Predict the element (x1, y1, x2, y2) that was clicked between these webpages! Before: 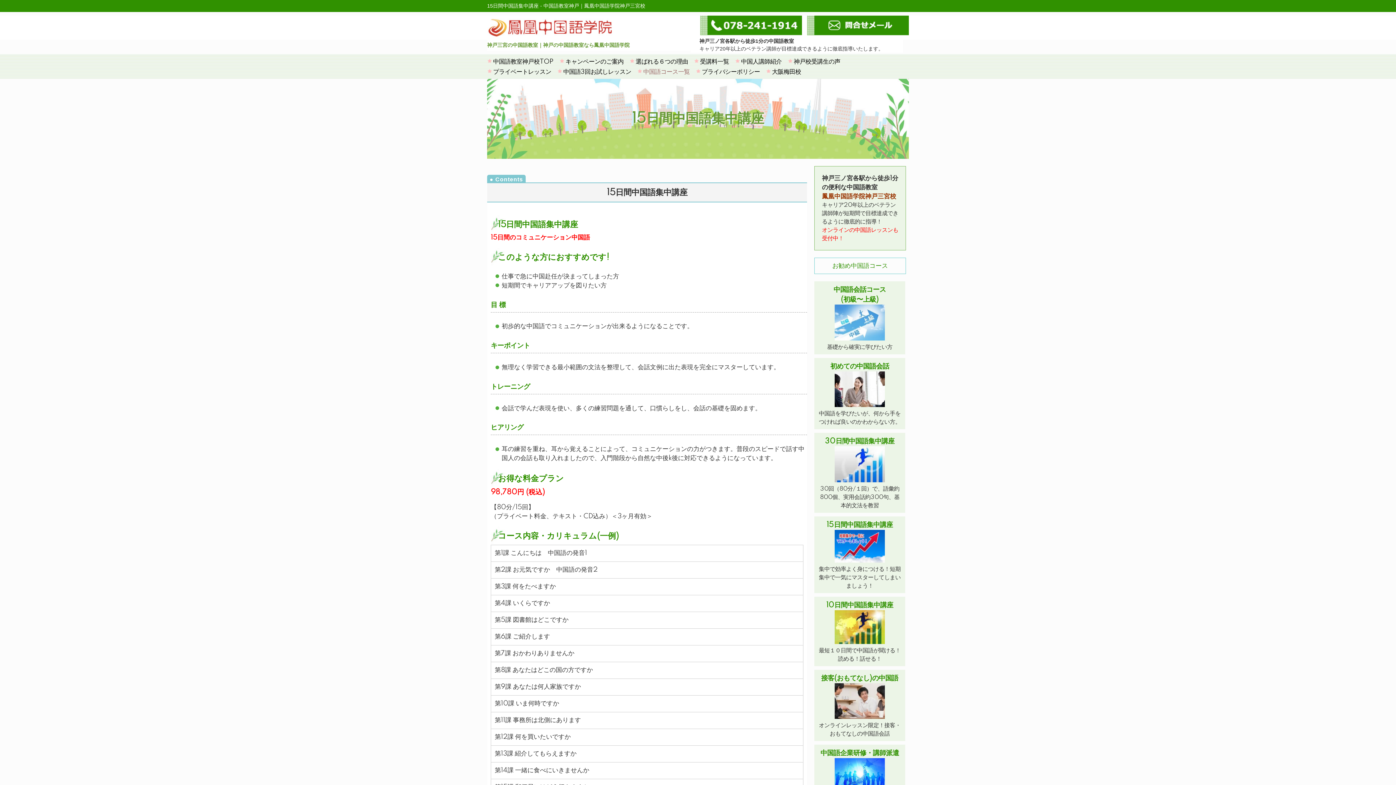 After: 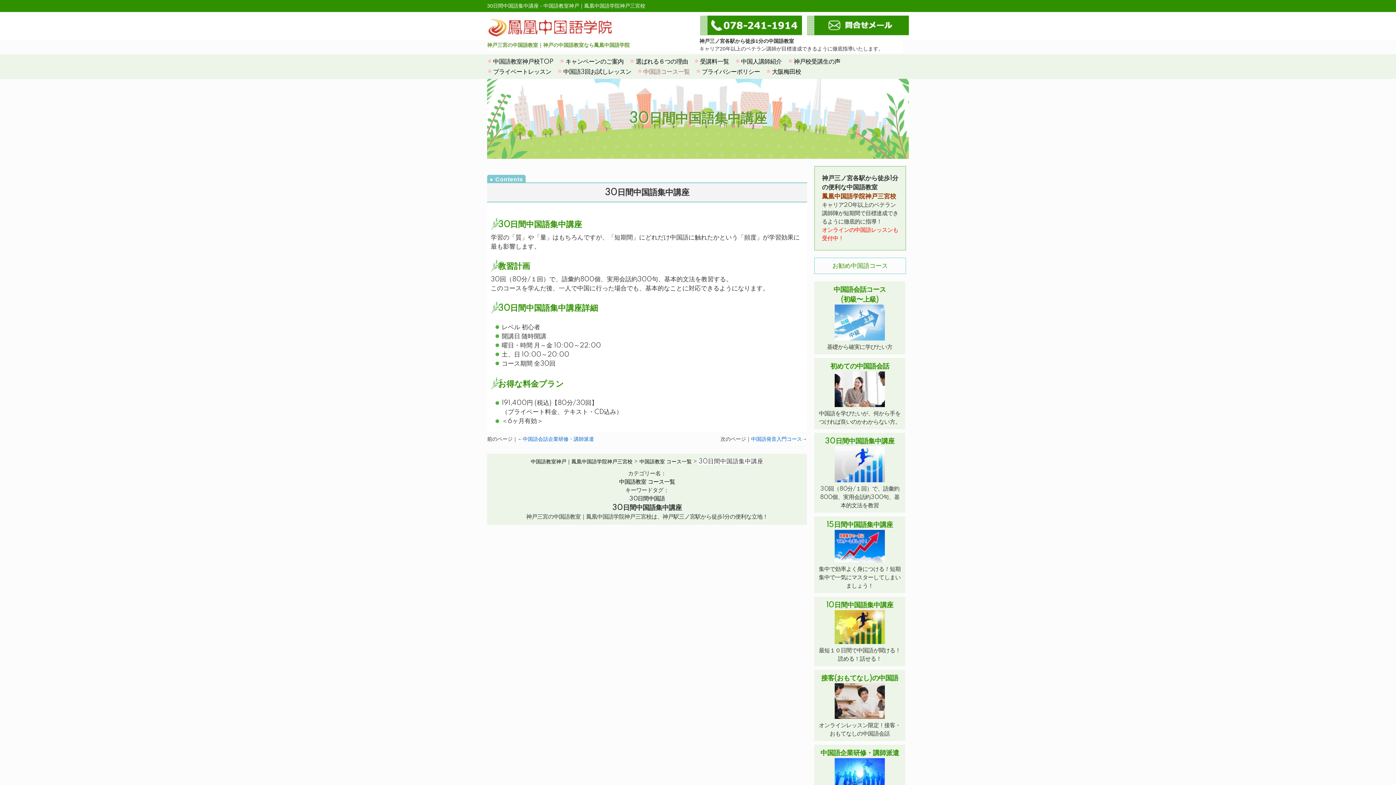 Action: bbox: (825, 438, 894, 483) label: 30日間中国語集中講座
